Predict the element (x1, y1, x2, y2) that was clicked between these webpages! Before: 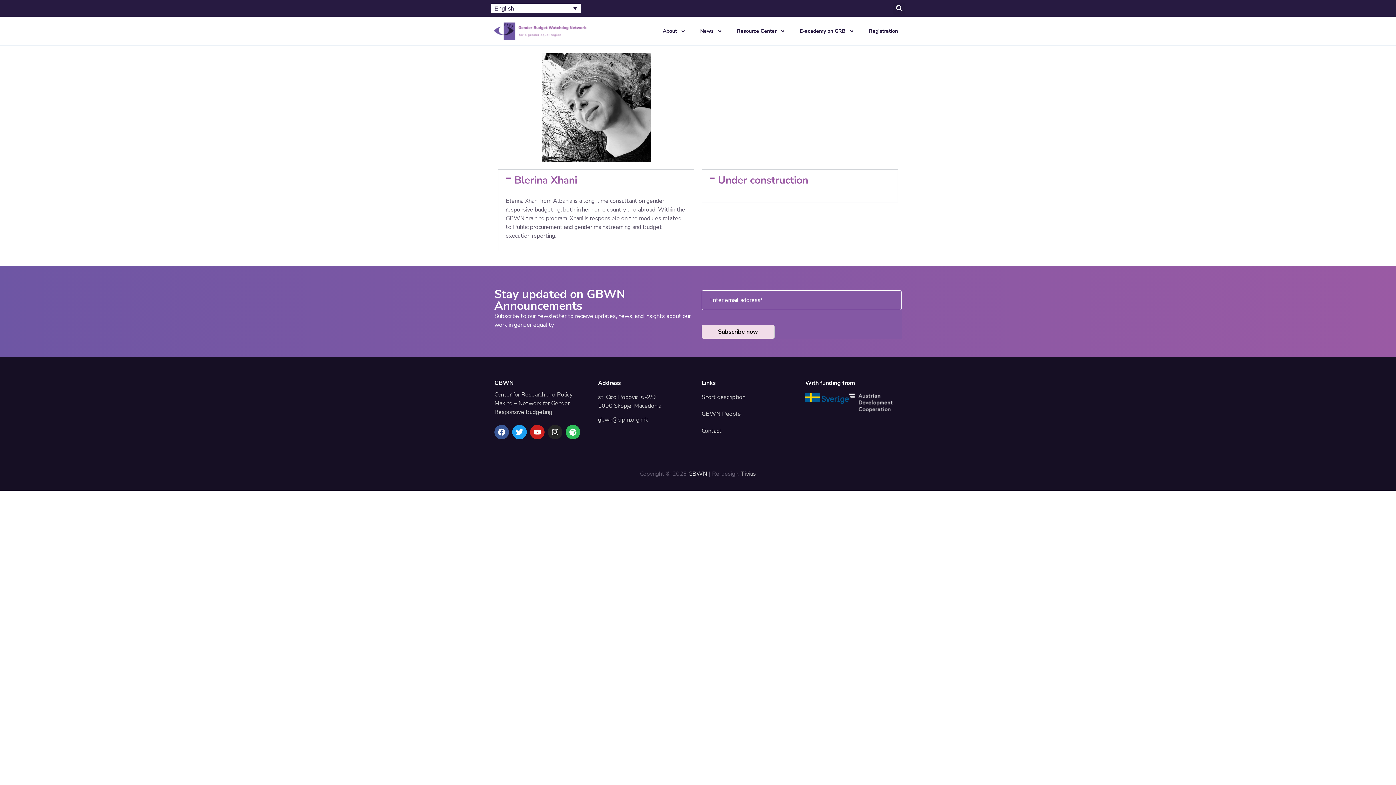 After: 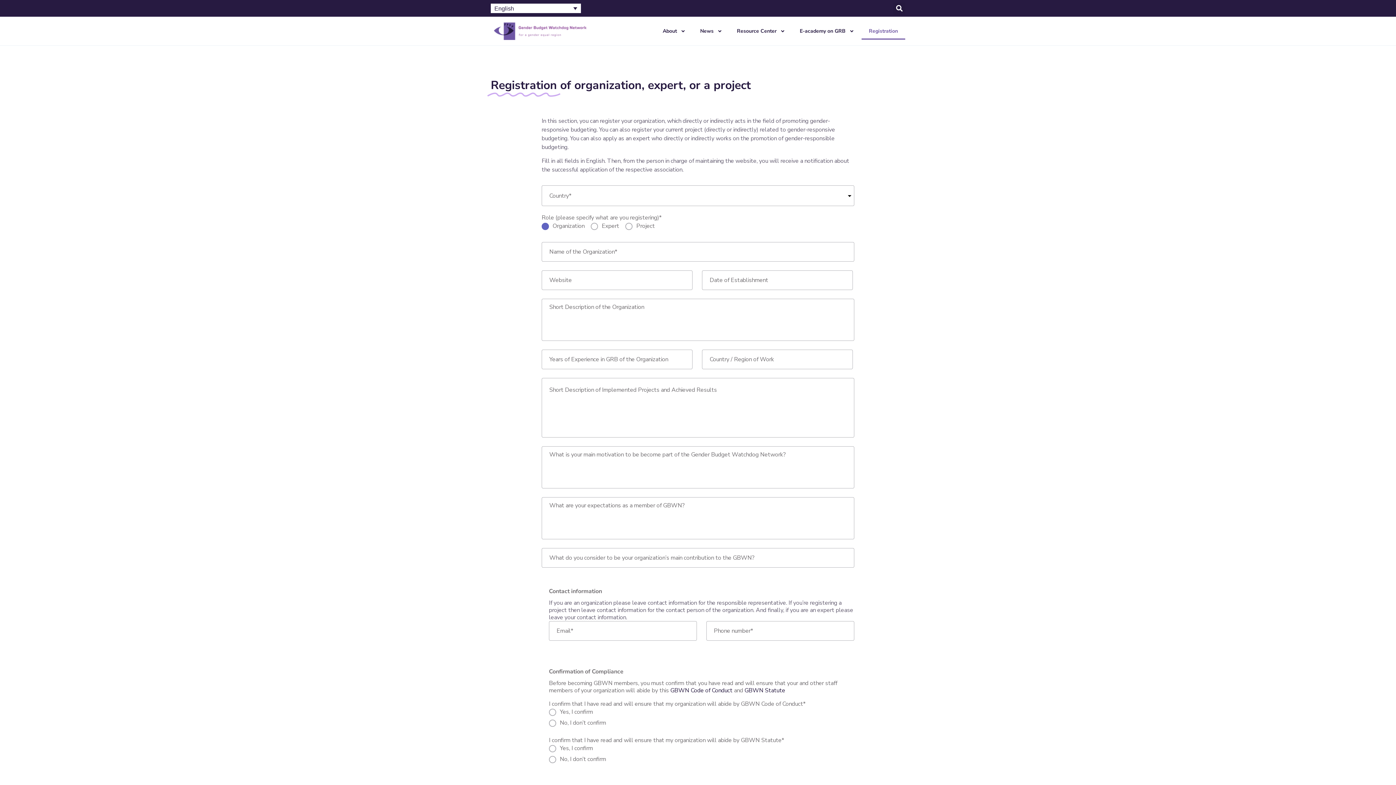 Action: label: Registration bbox: (861, 22, 905, 39)